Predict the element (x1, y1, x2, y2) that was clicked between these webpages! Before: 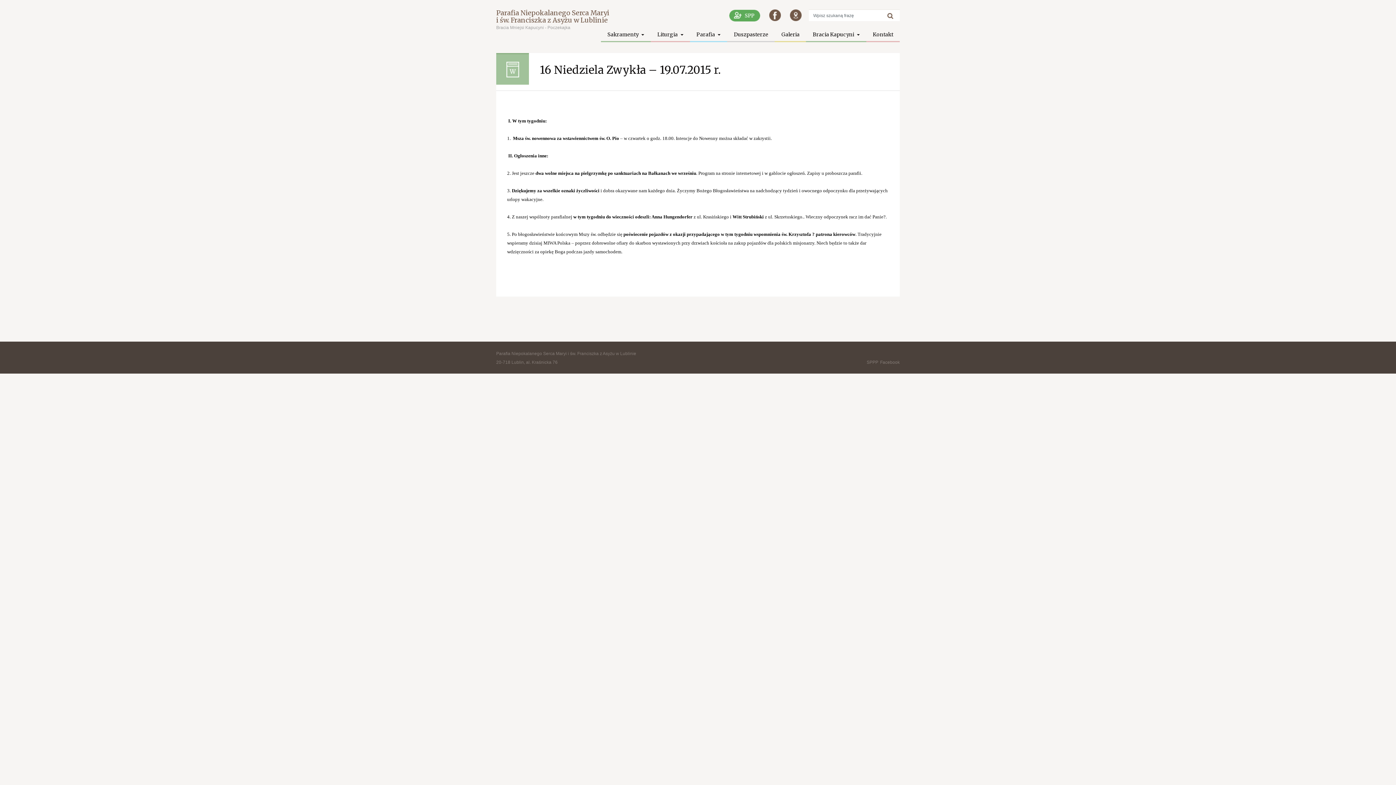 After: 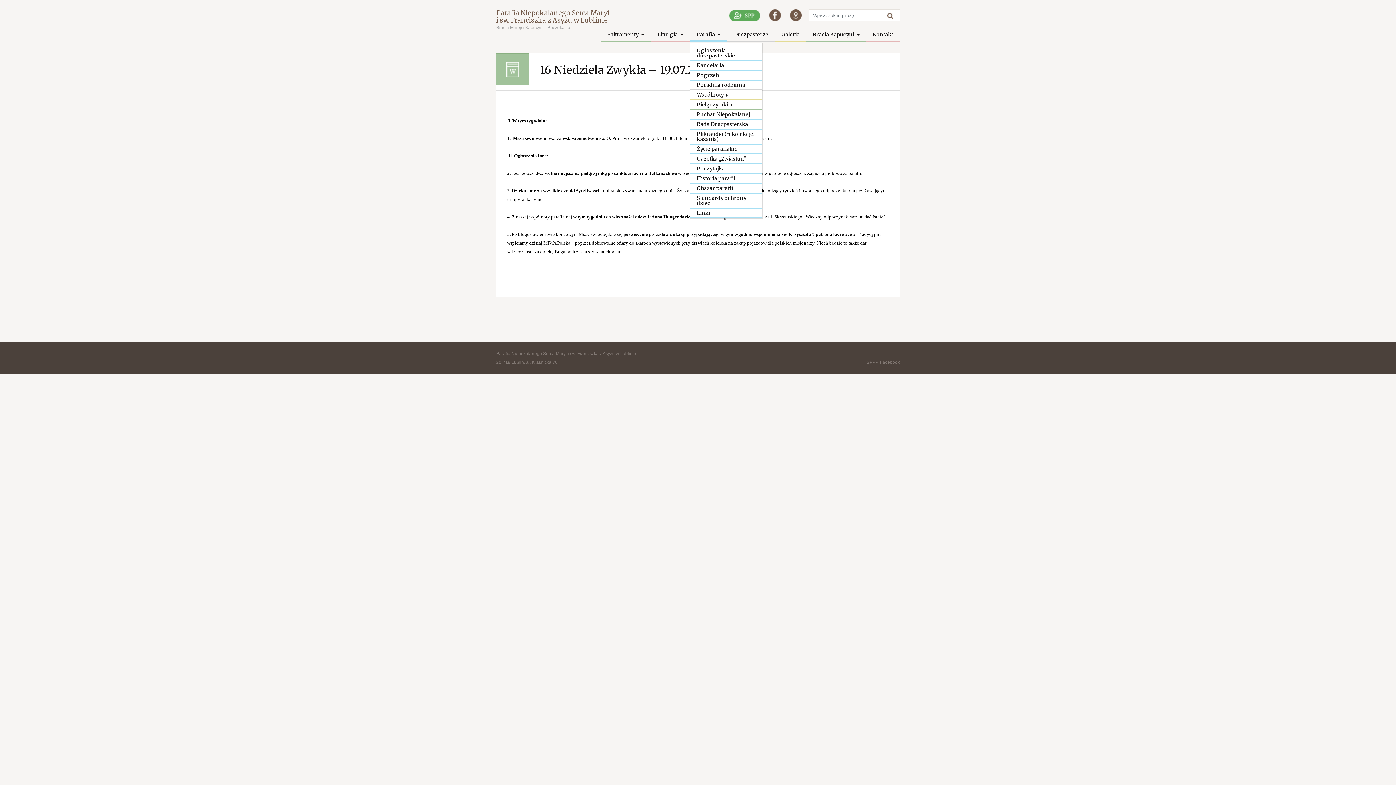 Action: bbox: (690, 29, 727, 42) label: Parafia 